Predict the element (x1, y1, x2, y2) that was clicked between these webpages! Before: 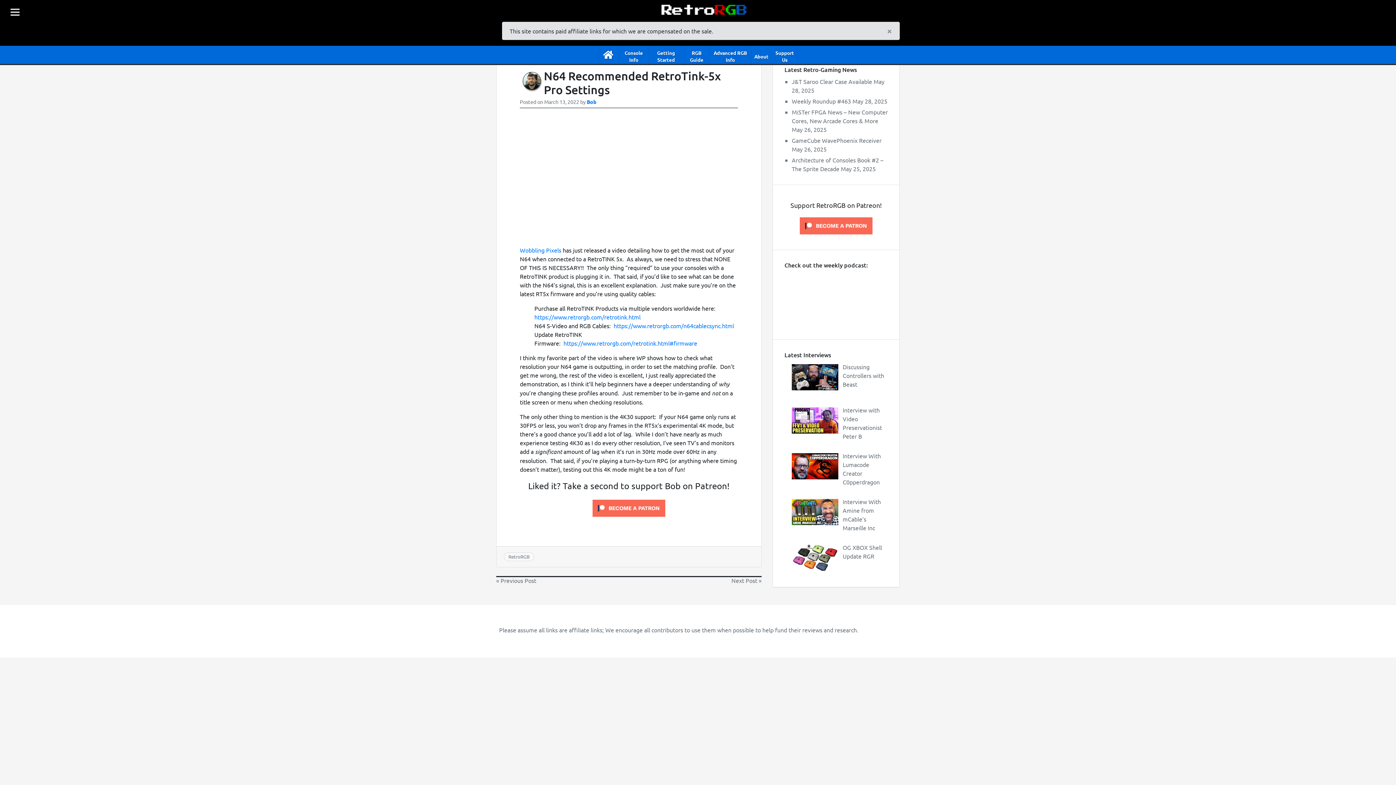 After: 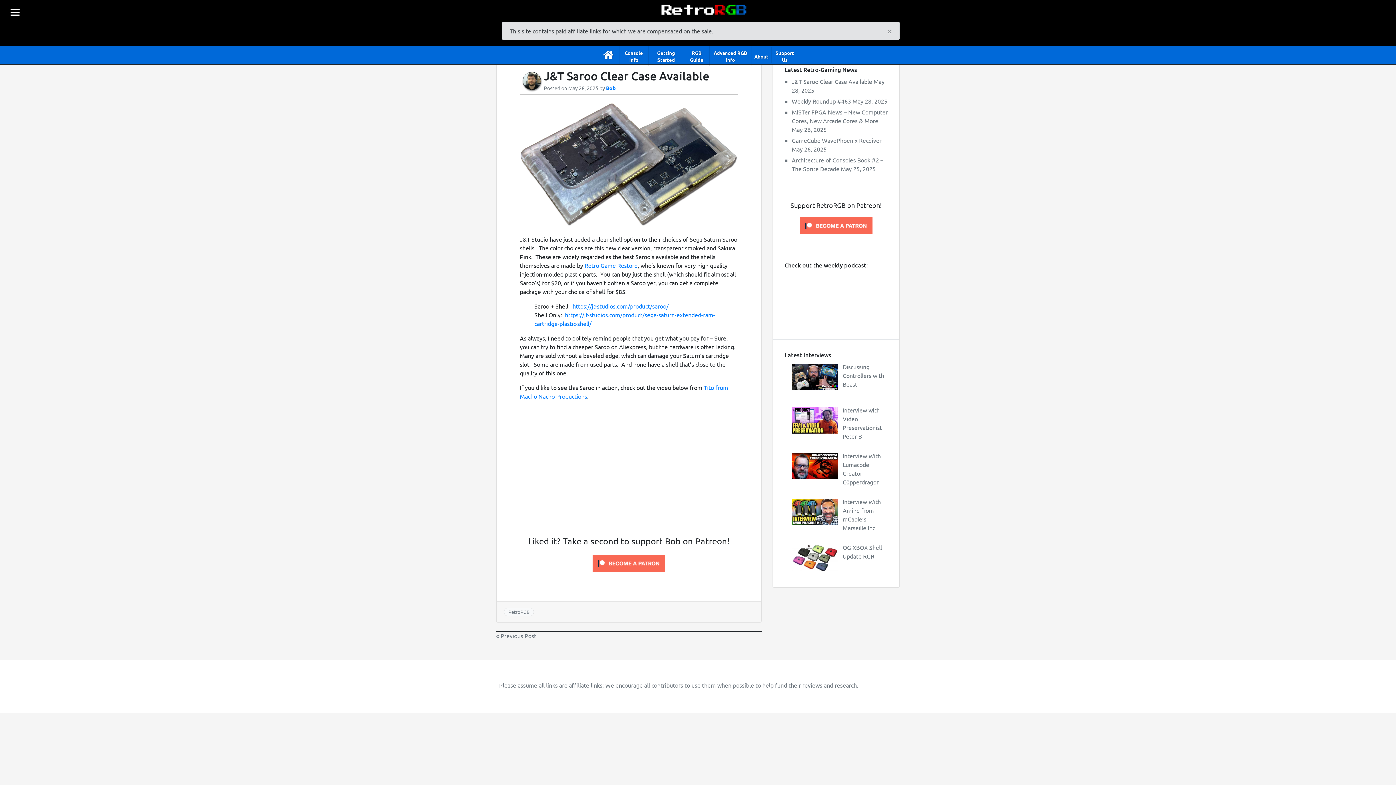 Action: label: J&T Saroo Clear Case Available bbox: (792, 77, 872, 85)